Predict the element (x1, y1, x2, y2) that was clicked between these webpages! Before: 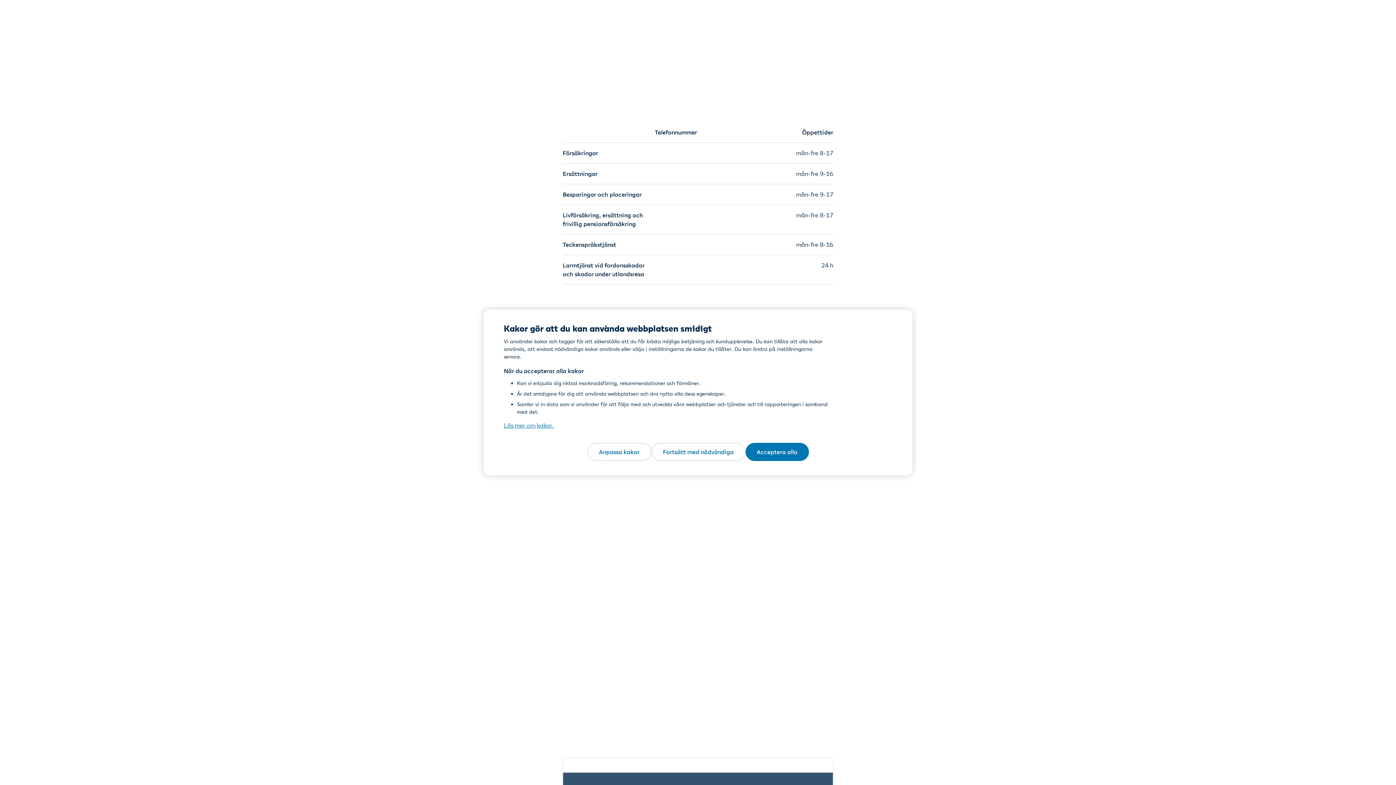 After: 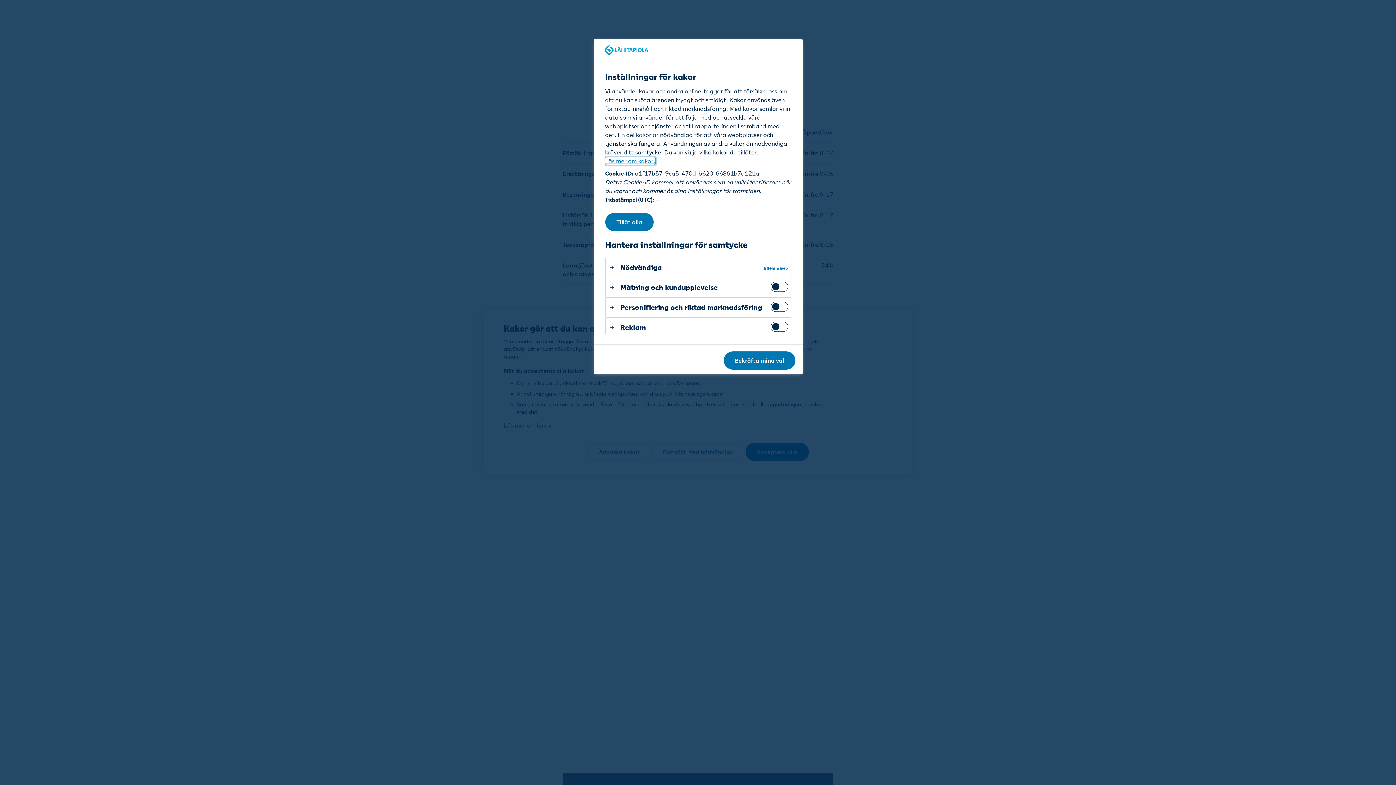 Action: label: Anpassa kakor bbox: (587, 443, 651, 461)